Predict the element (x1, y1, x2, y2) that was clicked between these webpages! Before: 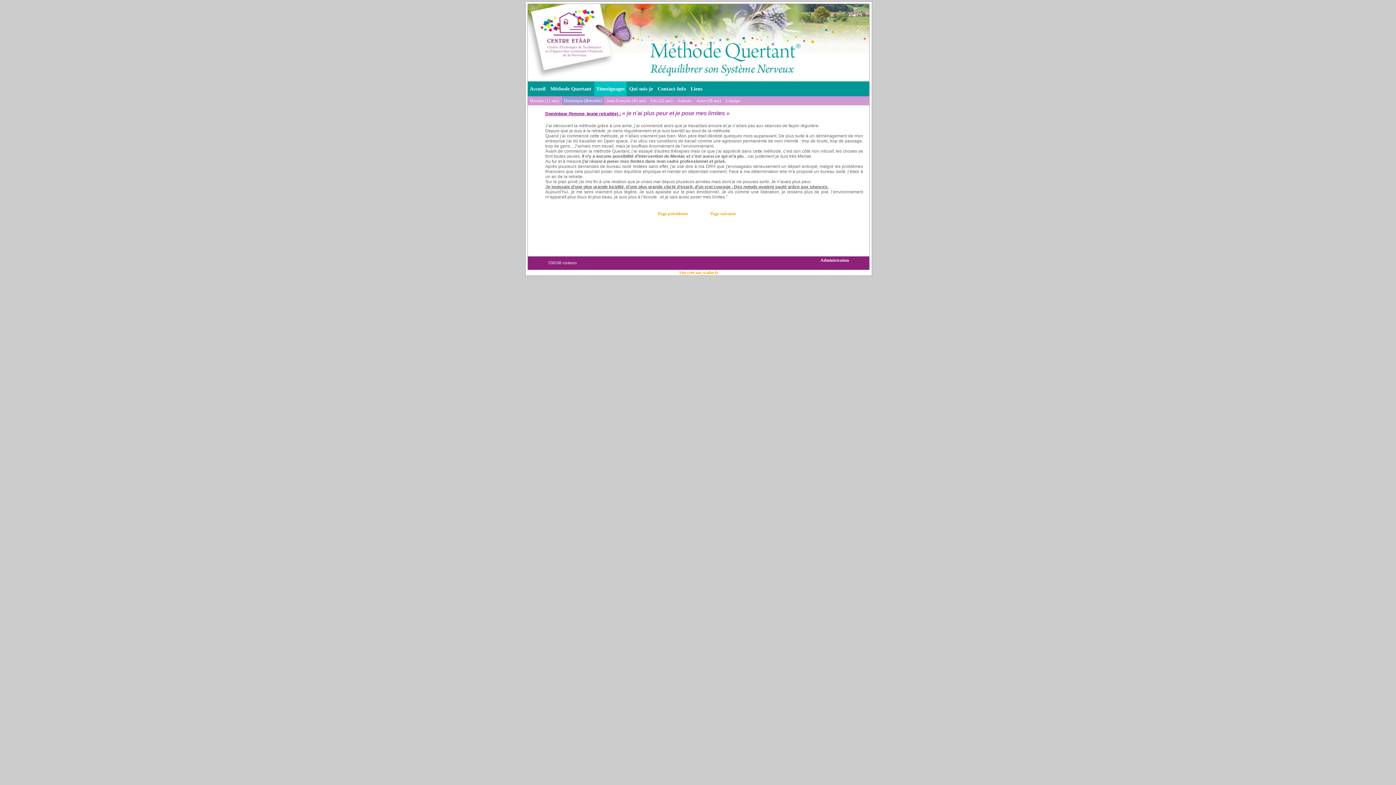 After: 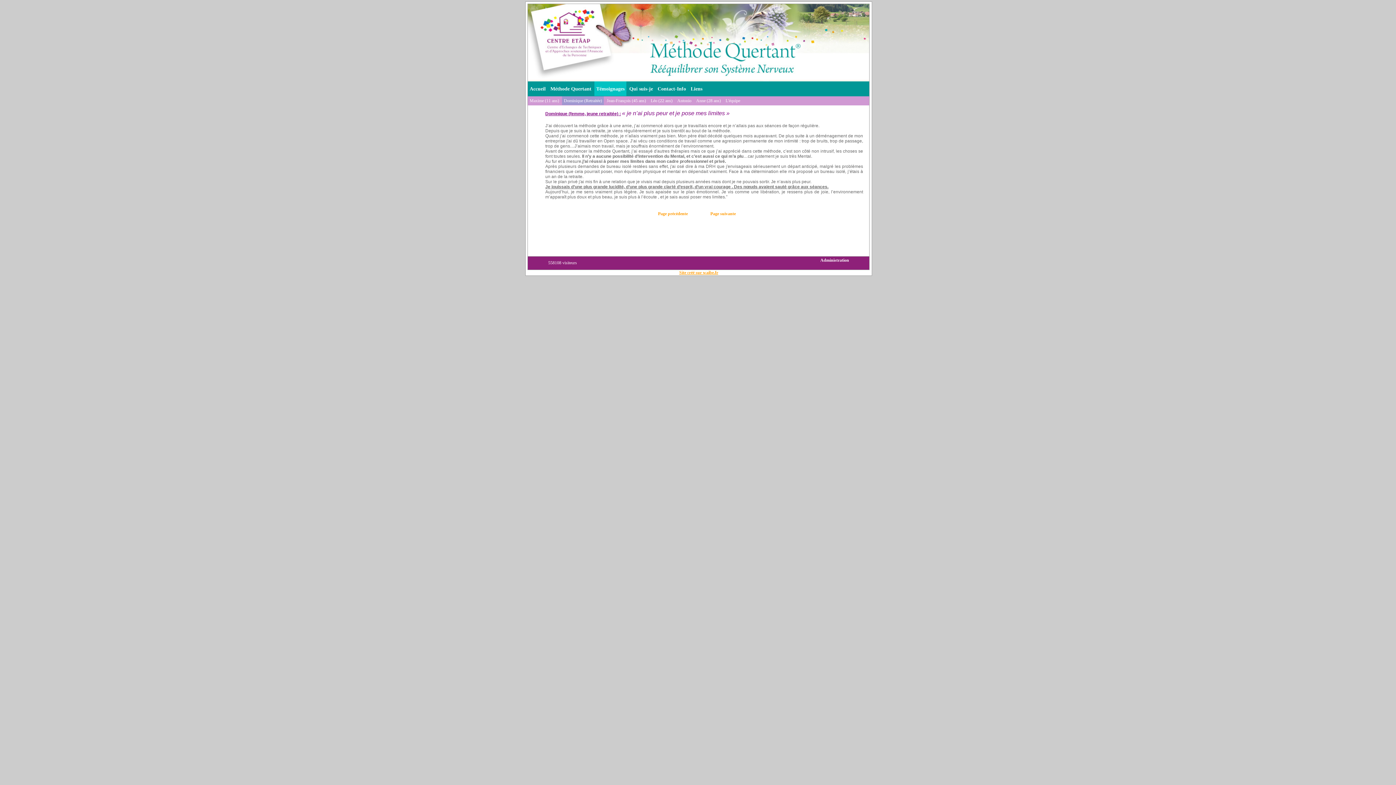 Action: bbox: (679, 270, 718, 275) label: Site créé sur waibe.fr